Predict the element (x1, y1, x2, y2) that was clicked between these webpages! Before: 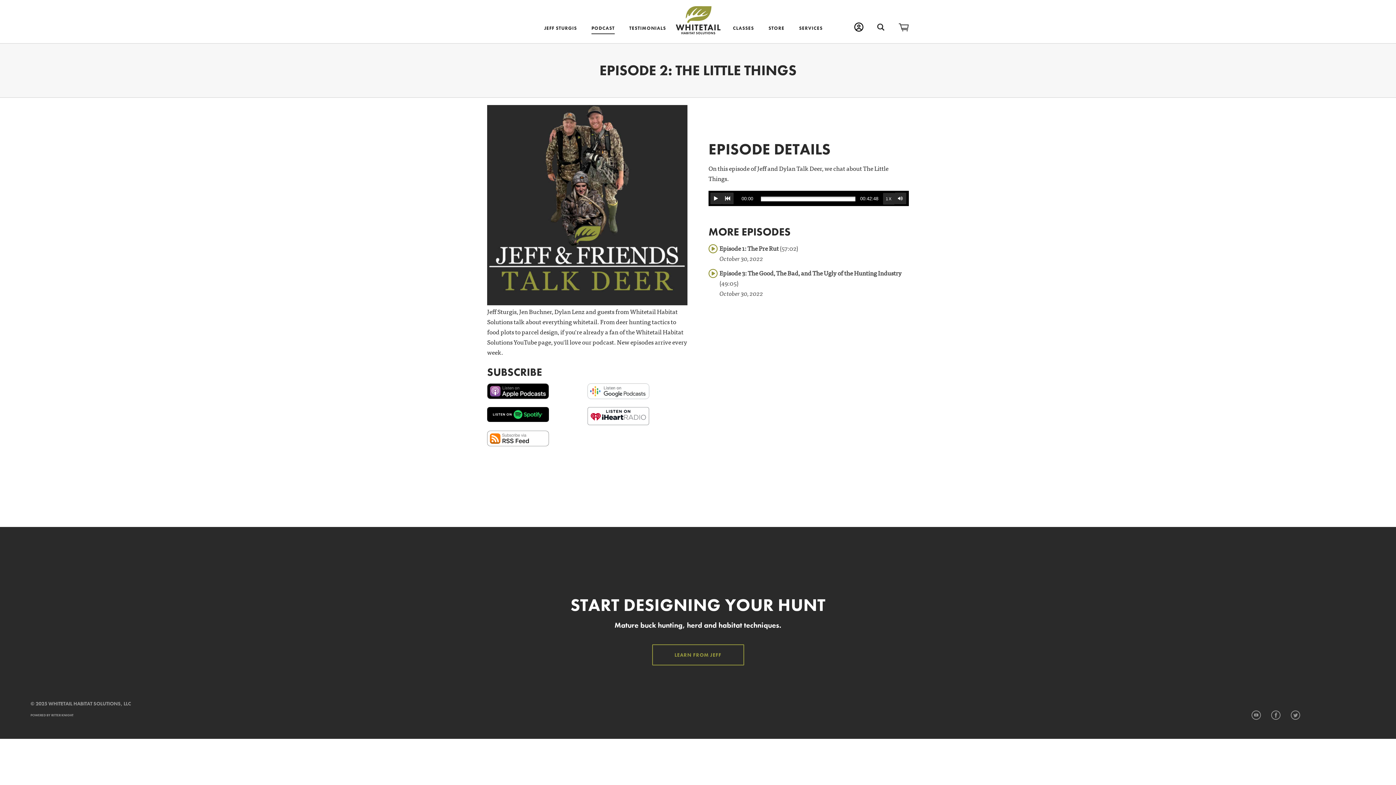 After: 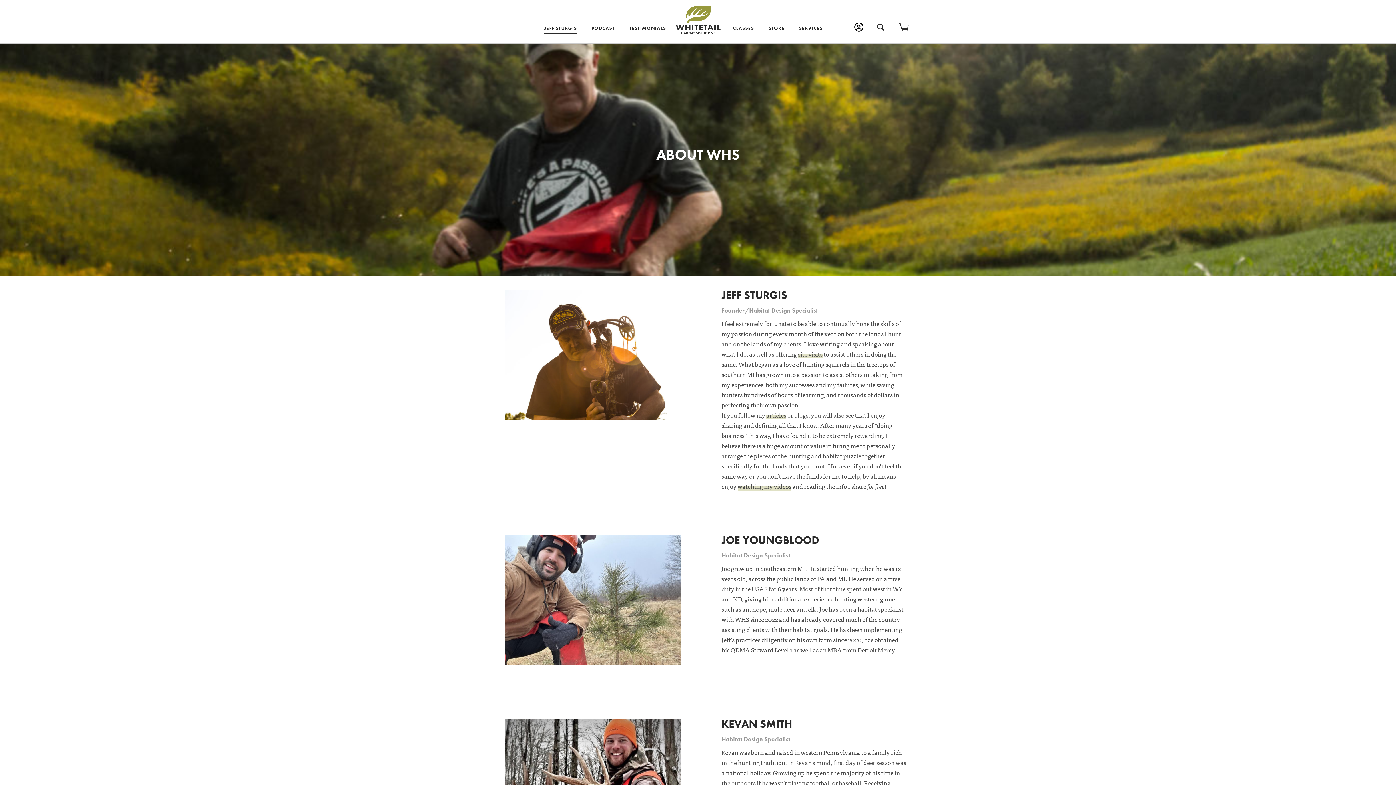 Action: bbox: (544, 23, 584, 34) label: JEFF STURGIS